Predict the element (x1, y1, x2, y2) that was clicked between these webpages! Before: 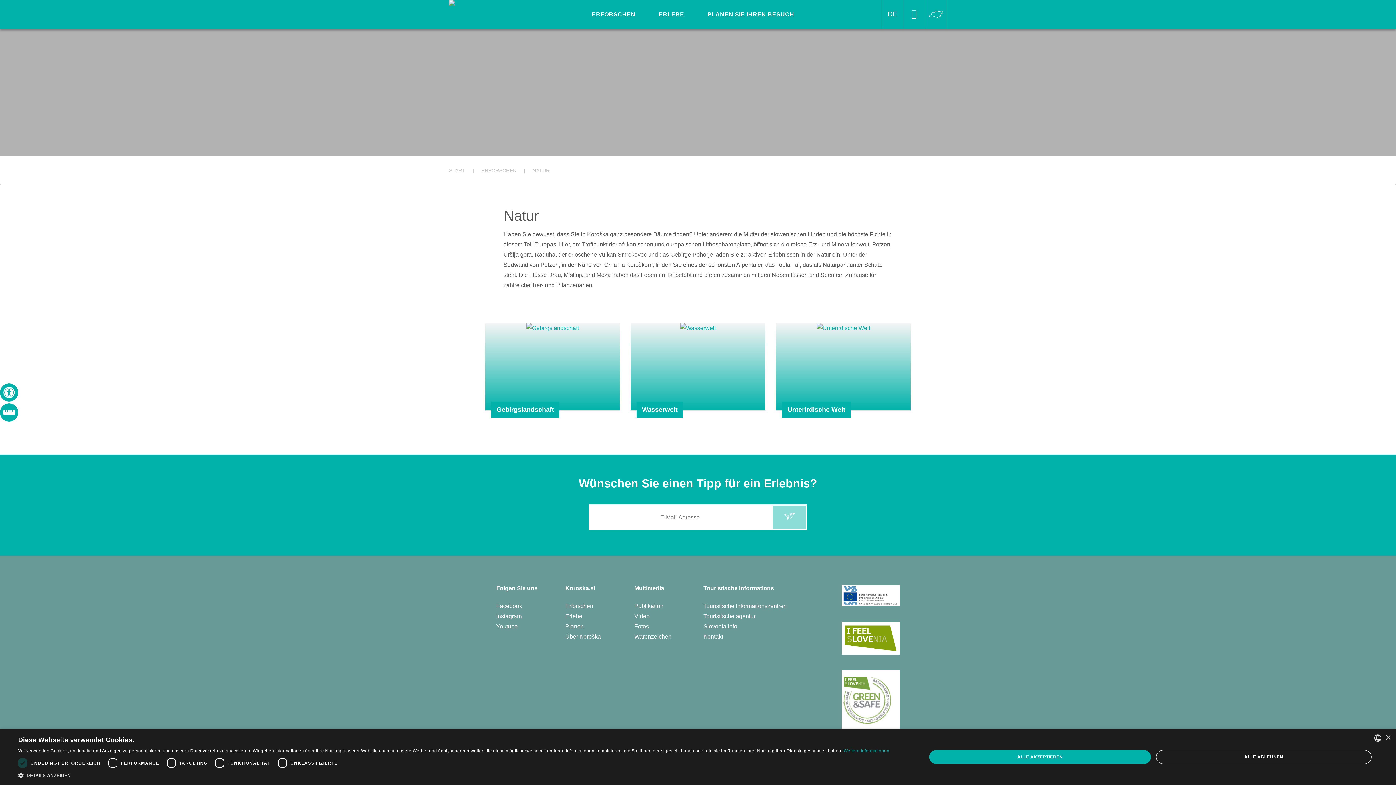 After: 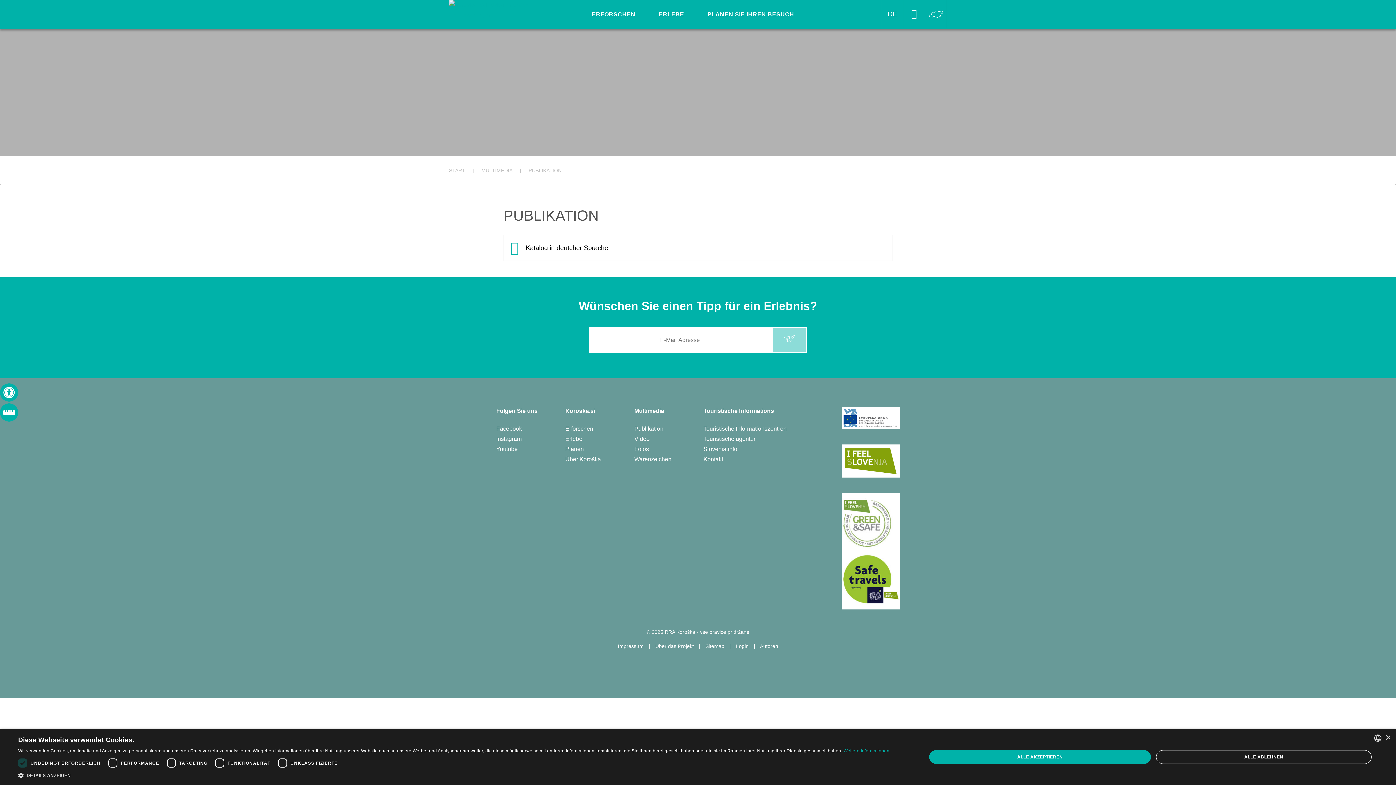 Action: label: Publikation bbox: (634, 603, 663, 609)